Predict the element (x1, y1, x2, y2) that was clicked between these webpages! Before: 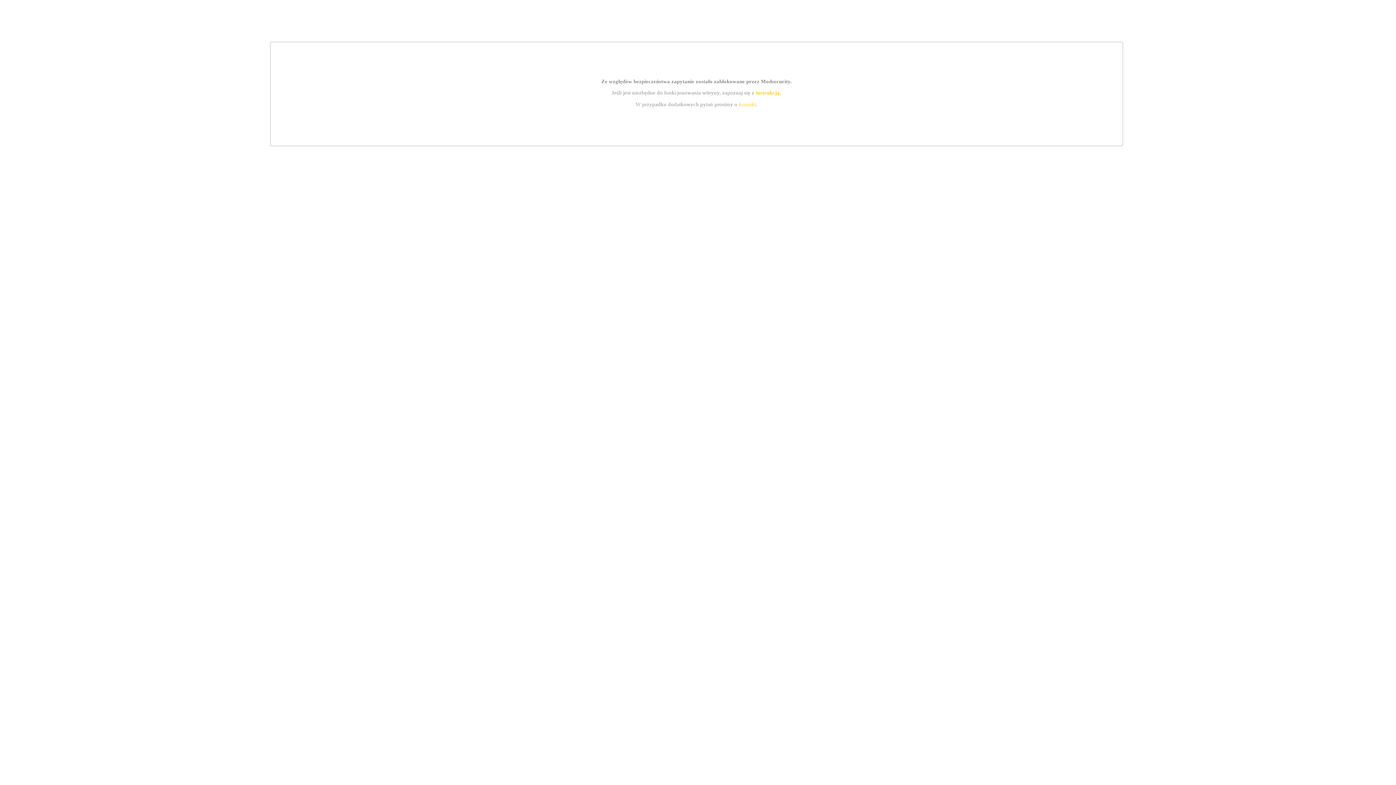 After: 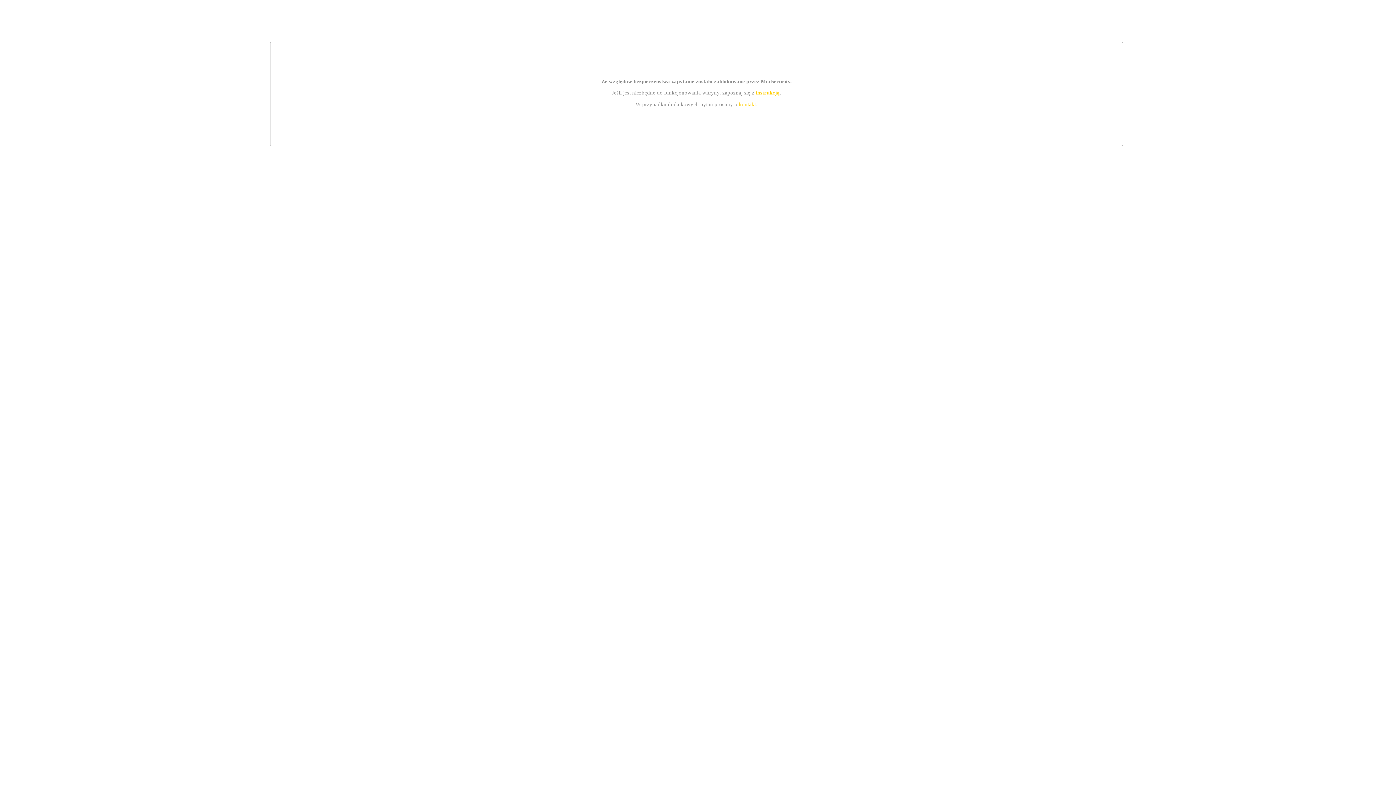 Action: bbox: (755, 89, 779, 95) label: instrukcją